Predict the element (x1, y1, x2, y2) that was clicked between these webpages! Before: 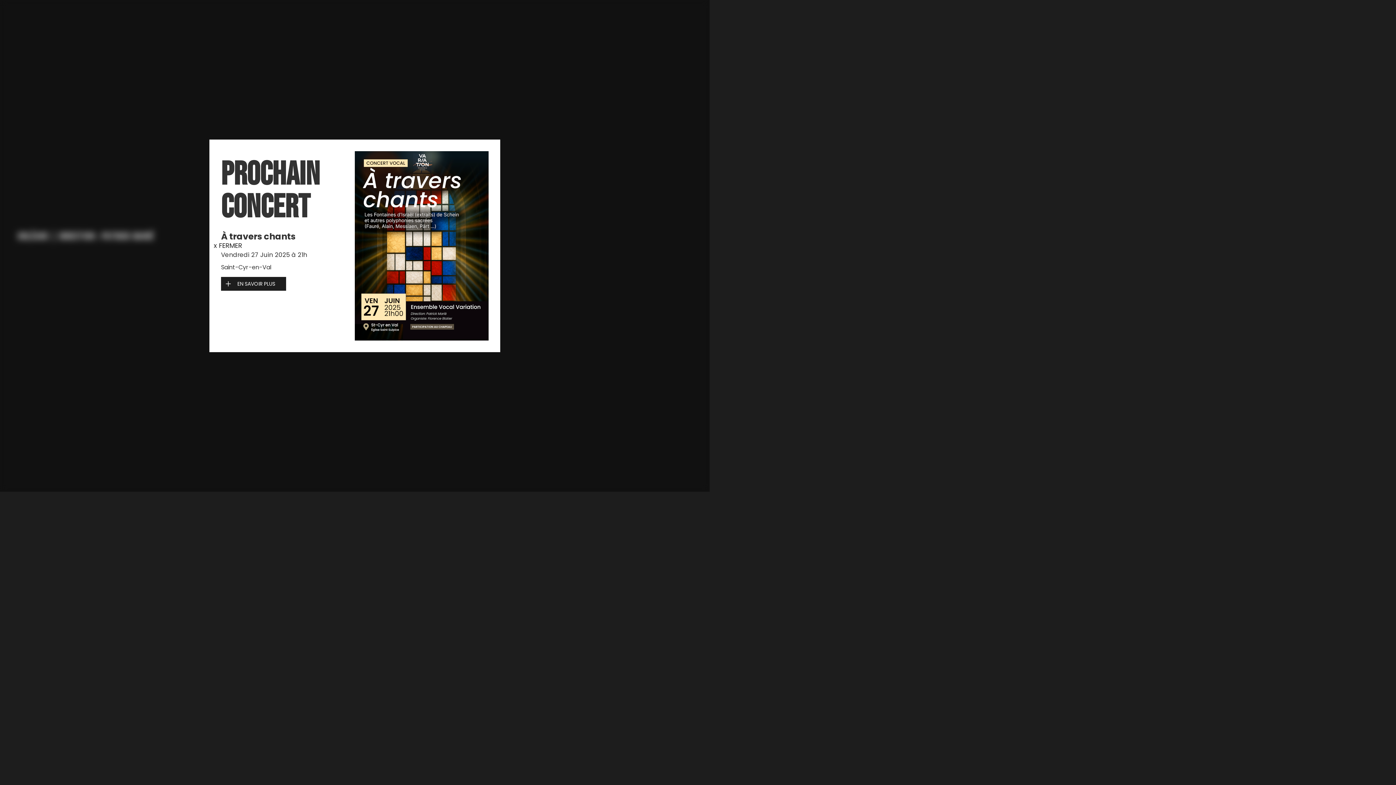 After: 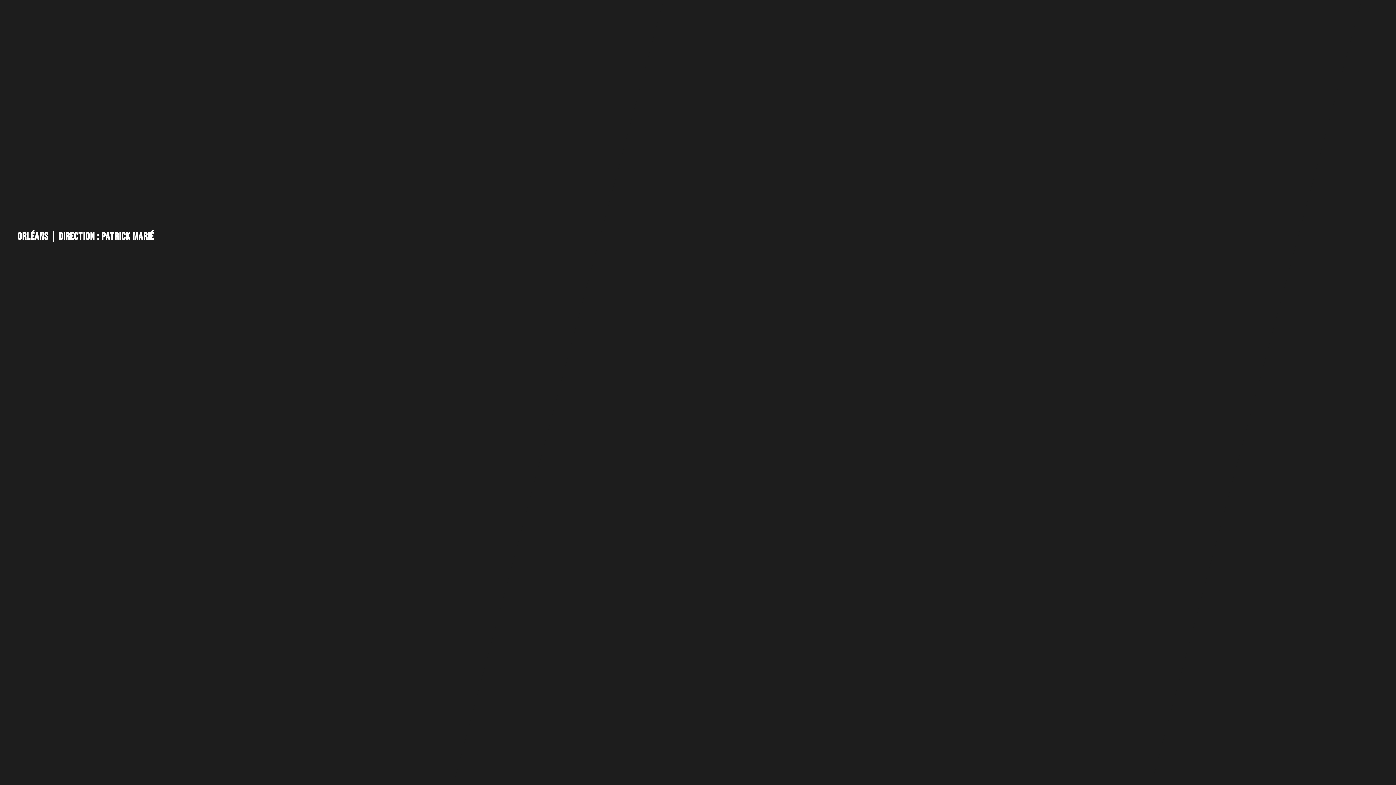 Action: label: x FERMER bbox: (209, 240, 246, 251)